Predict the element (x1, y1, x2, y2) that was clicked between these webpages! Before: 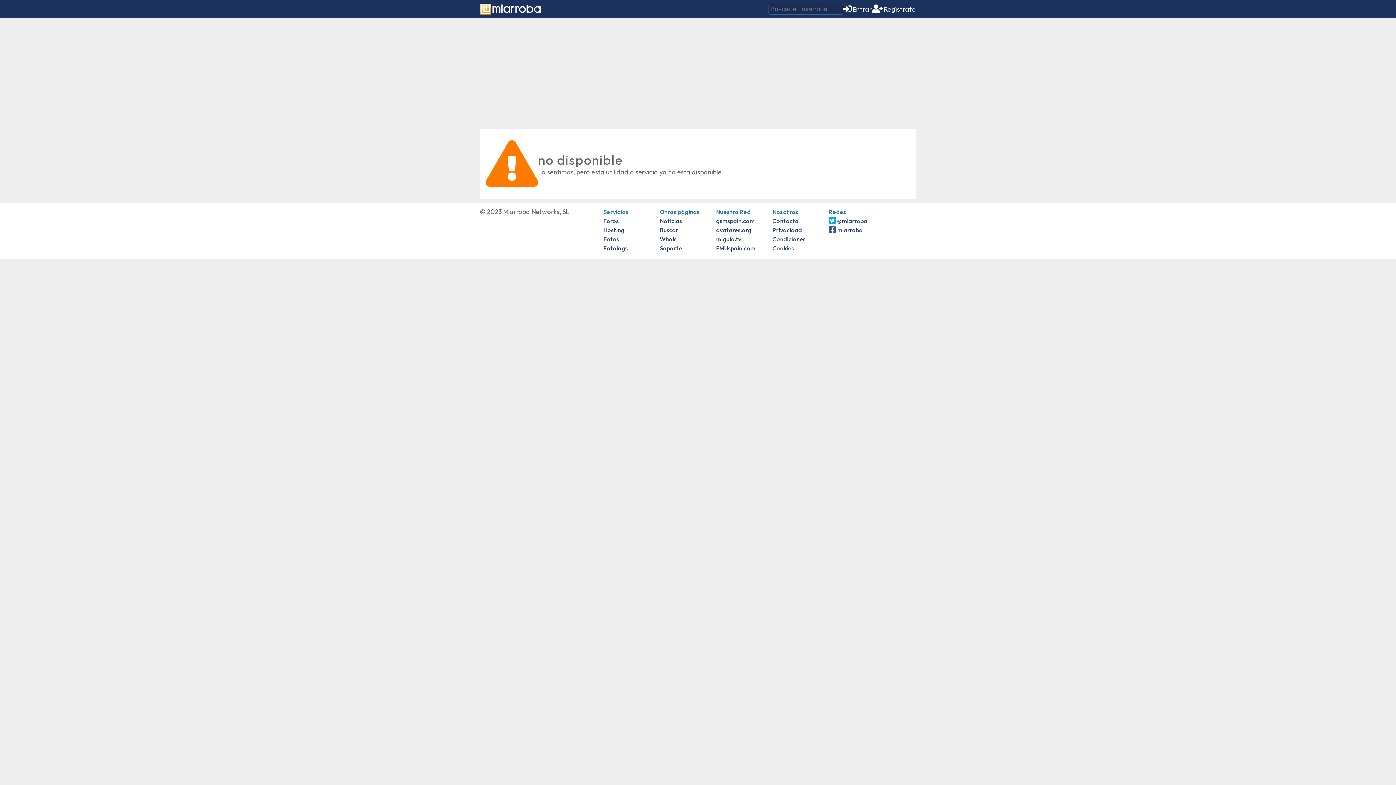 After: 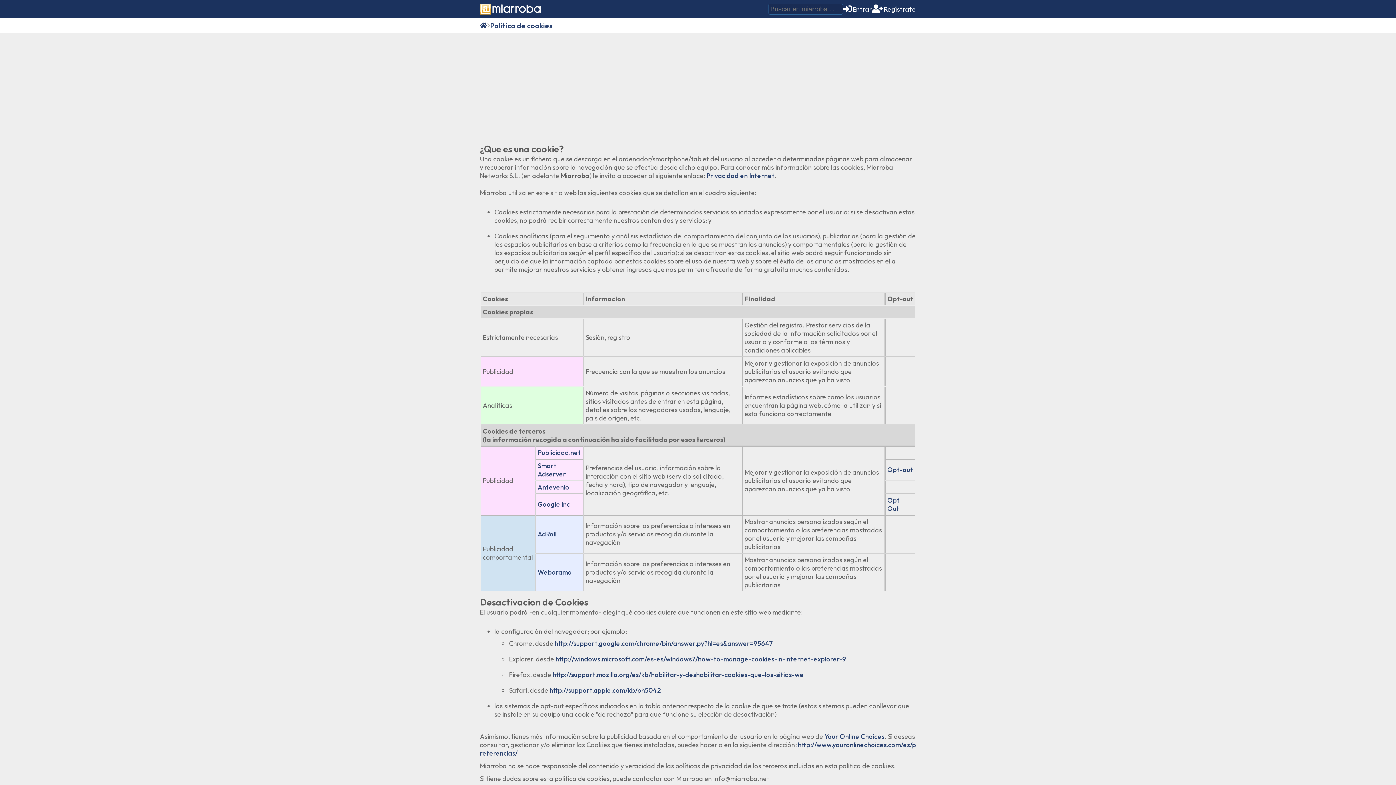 Action: label: Cookies bbox: (772, 244, 794, 252)